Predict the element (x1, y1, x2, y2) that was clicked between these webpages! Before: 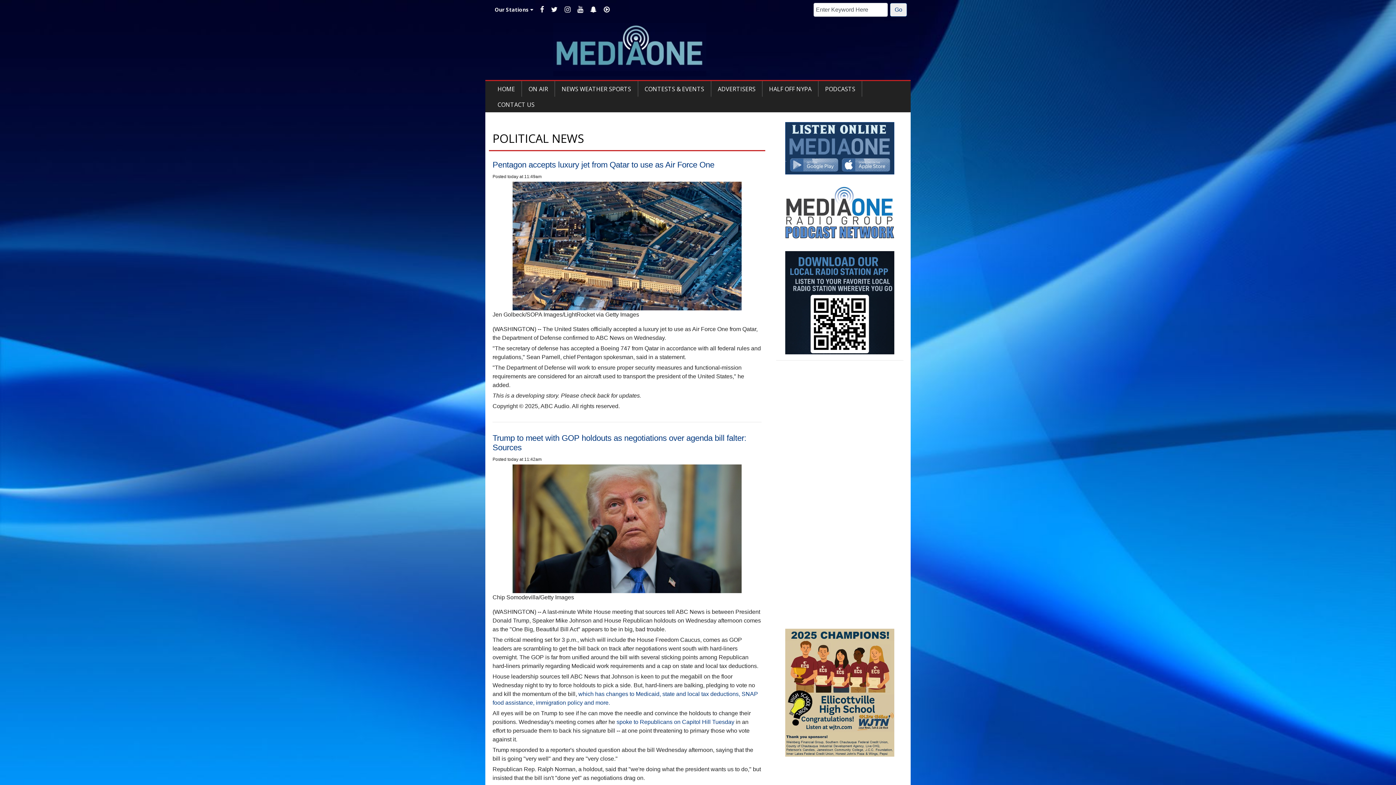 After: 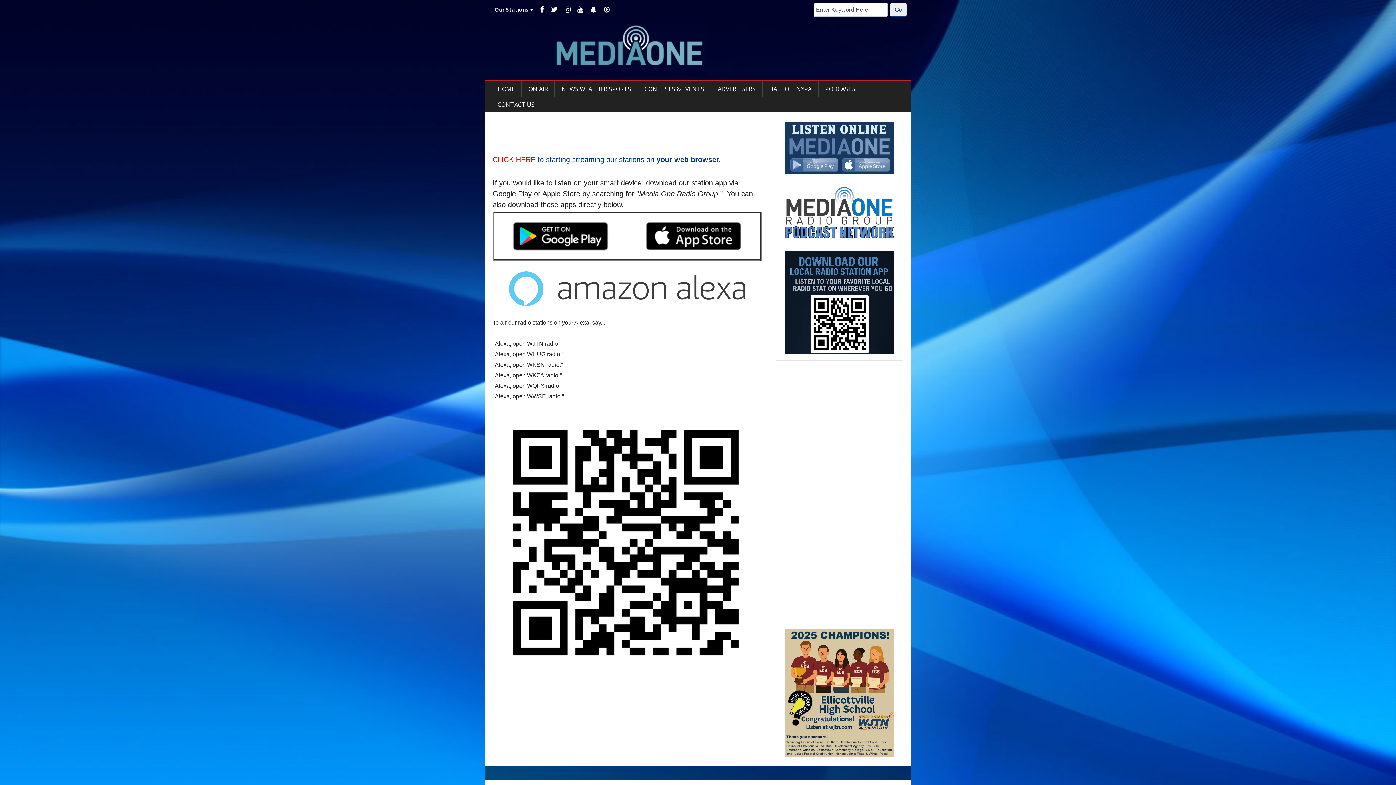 Action: bbox: (776, 251, 903, 354)